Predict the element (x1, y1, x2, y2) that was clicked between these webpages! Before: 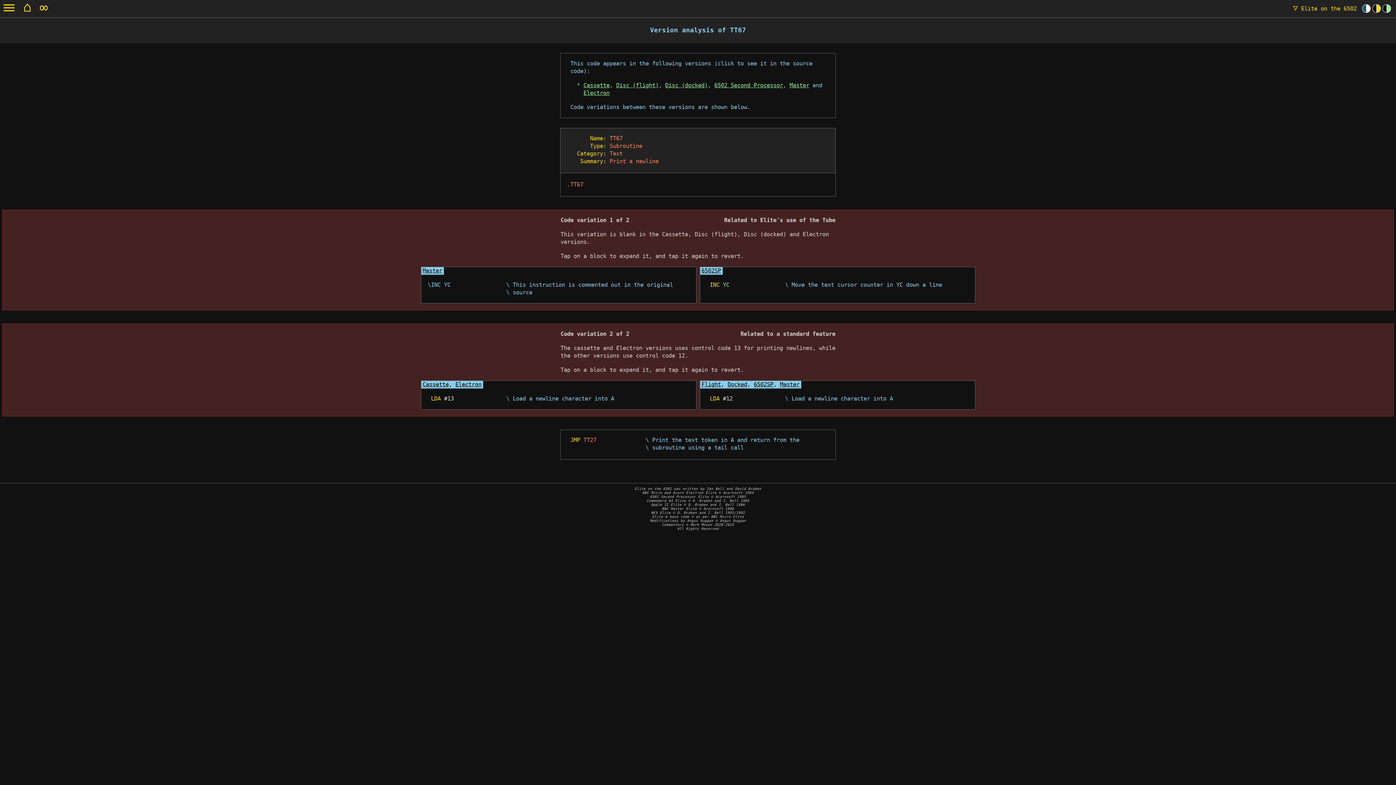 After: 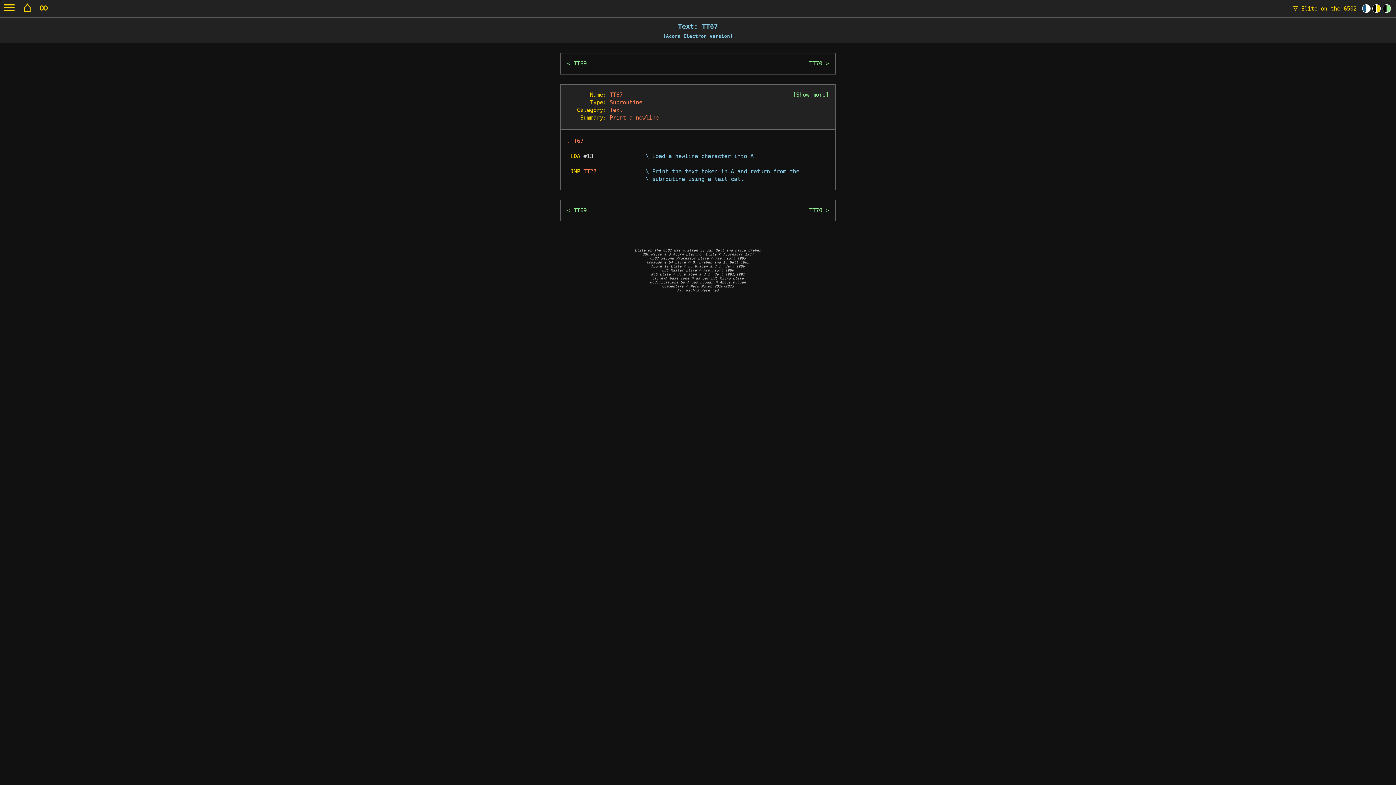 Action: label: Electron bbox: (455, 381, 481, 388)